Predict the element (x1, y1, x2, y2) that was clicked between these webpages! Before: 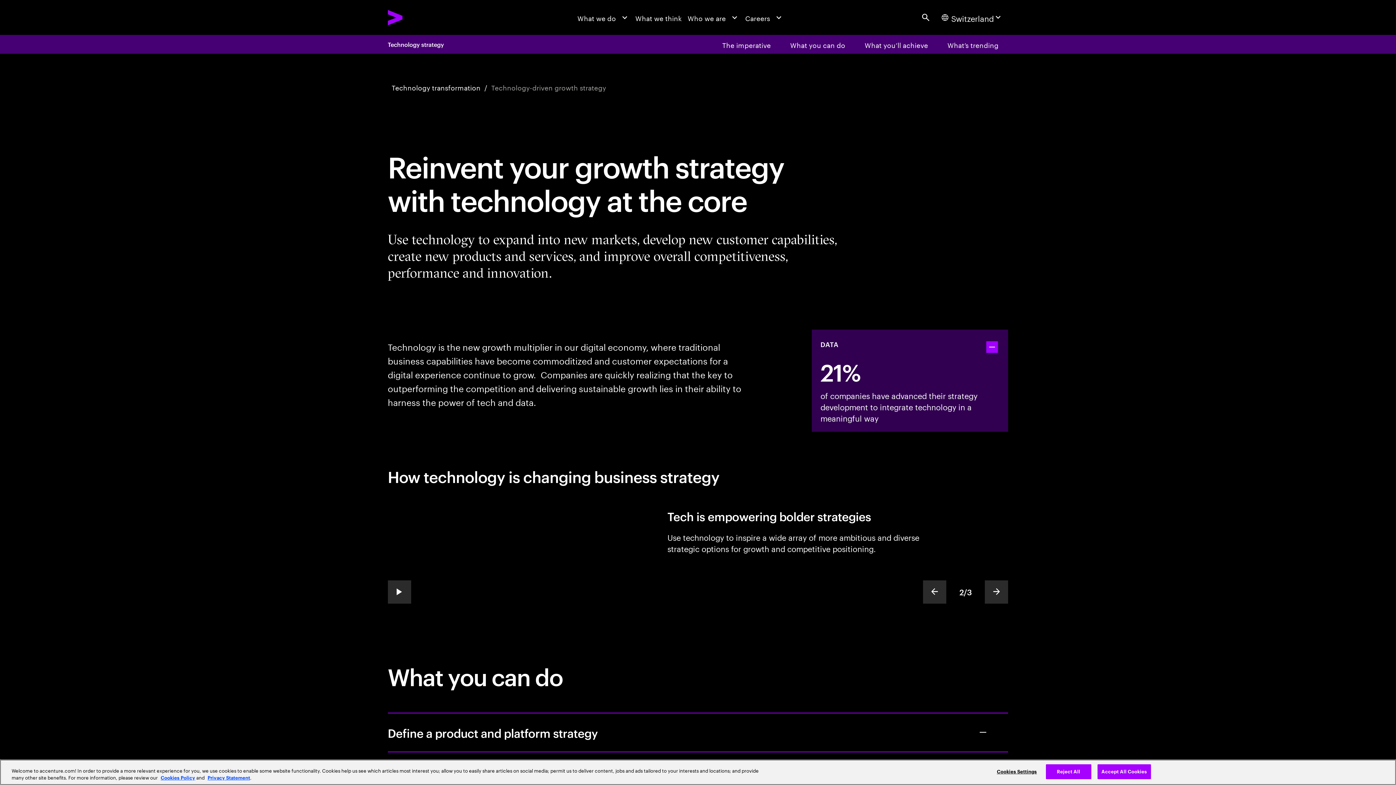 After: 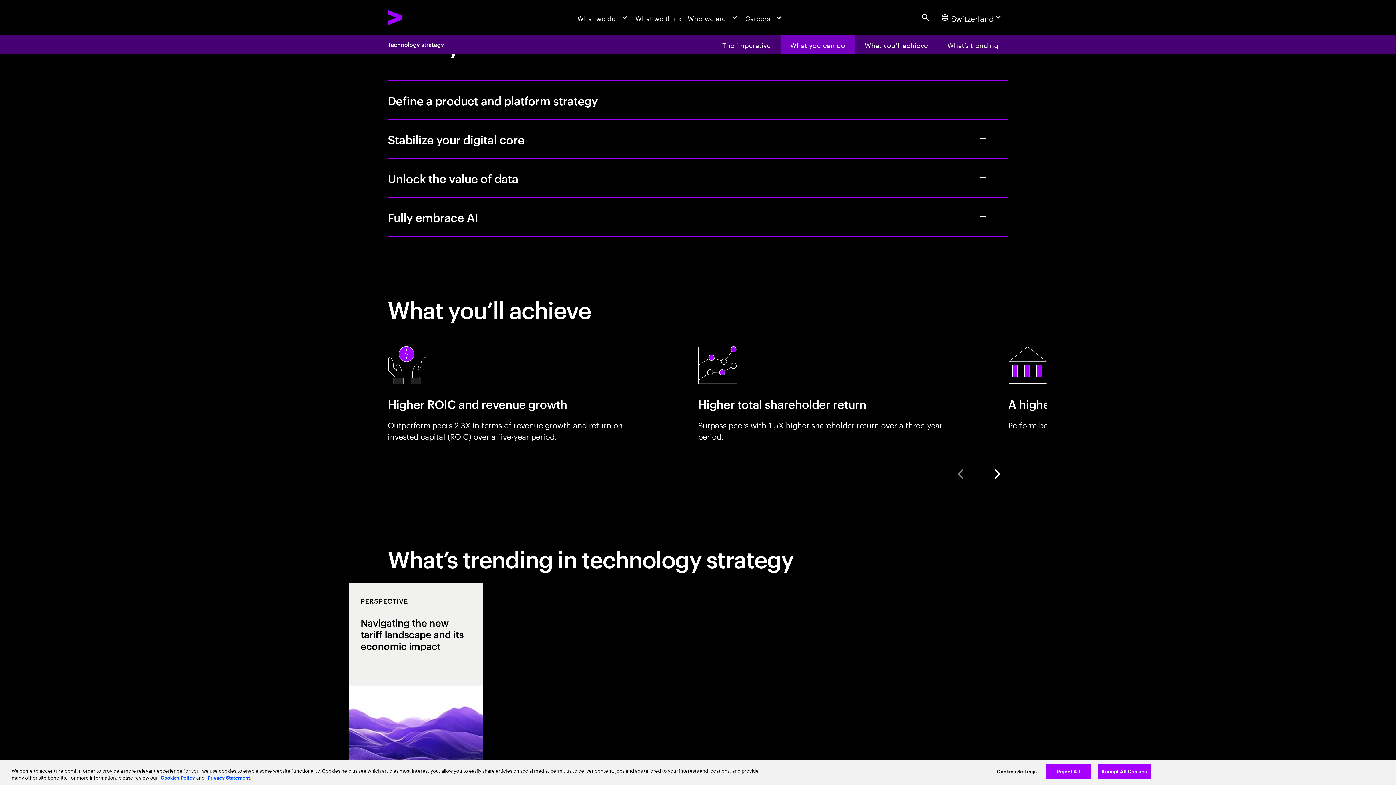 Action: label: What you can do bbox: (780, 34, 855, 53)